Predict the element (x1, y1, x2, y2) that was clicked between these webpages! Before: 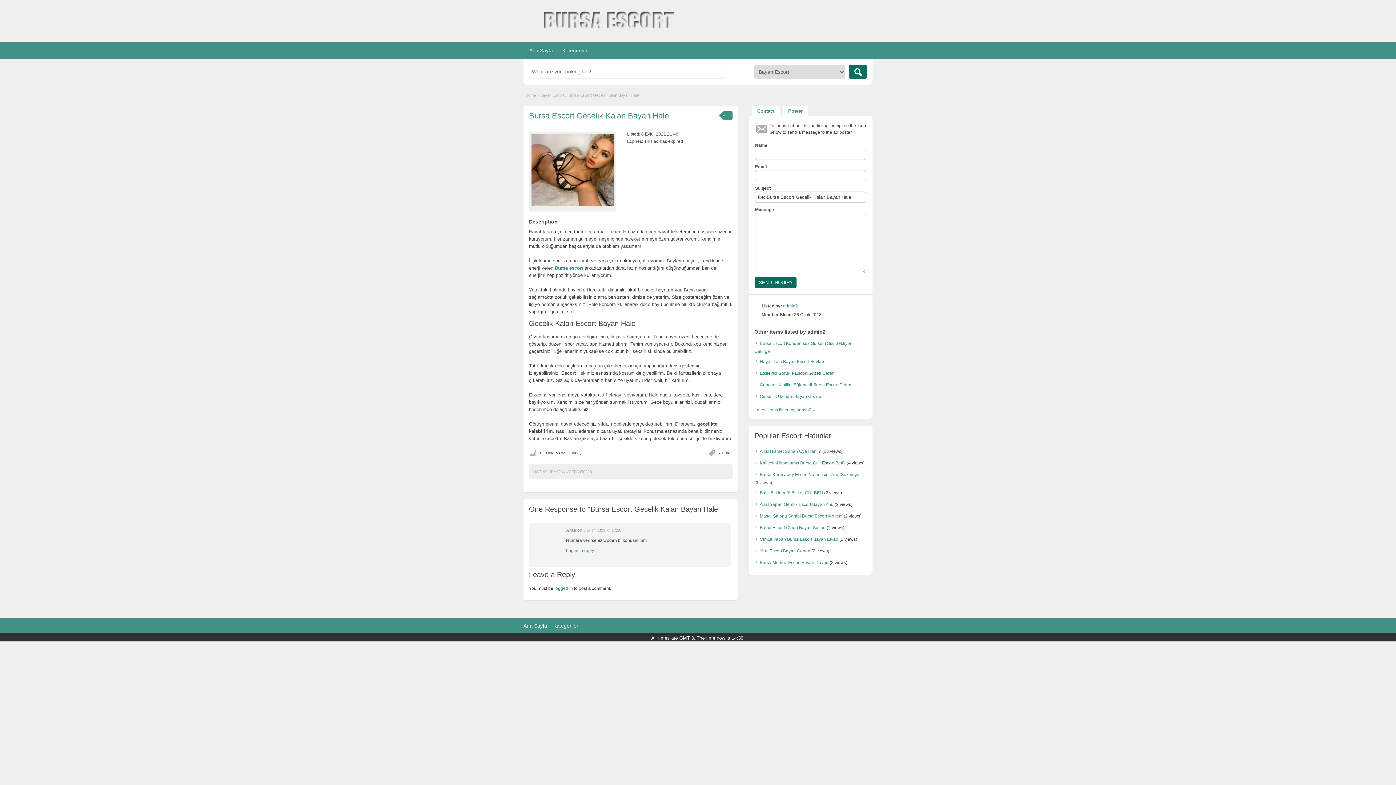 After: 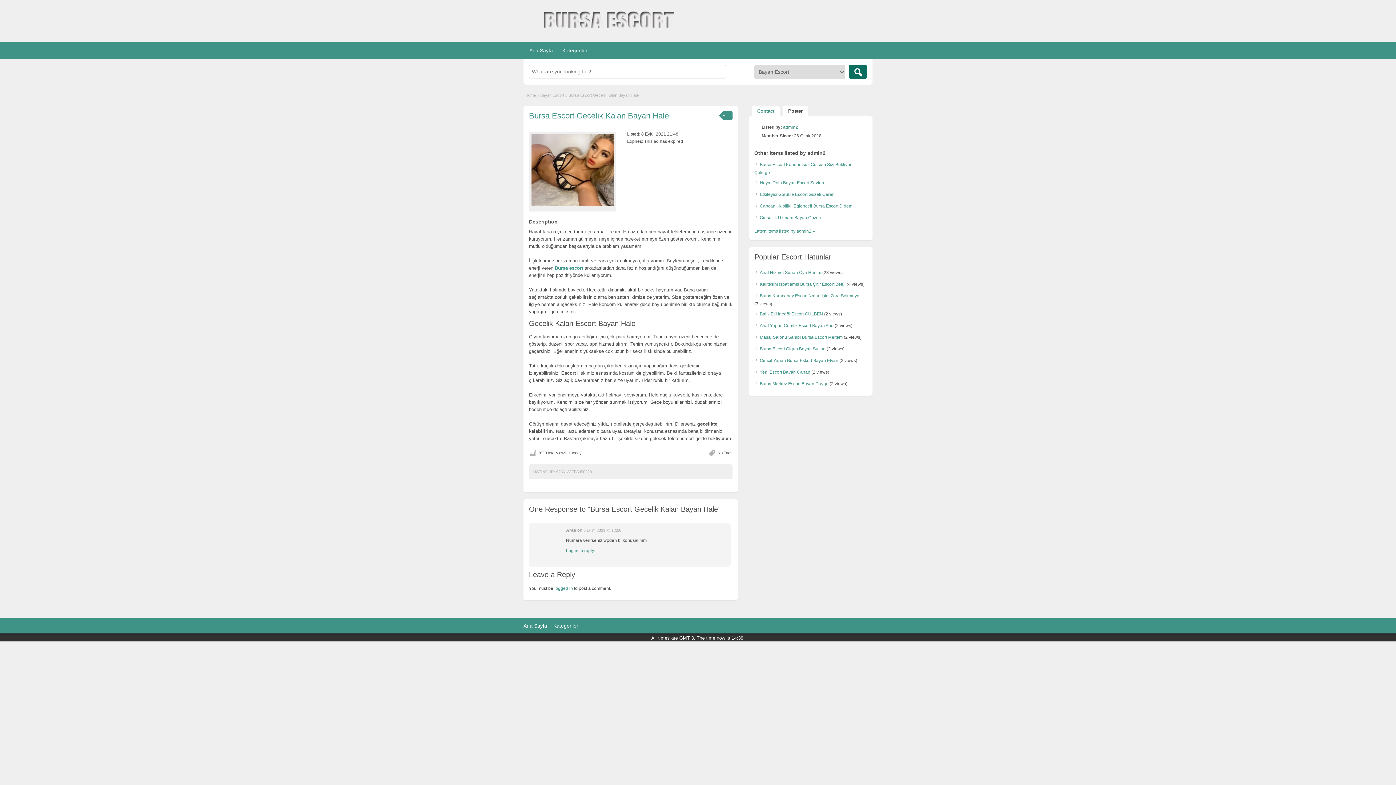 Action: label: Poster bbox: (782, 105, 808, 116)